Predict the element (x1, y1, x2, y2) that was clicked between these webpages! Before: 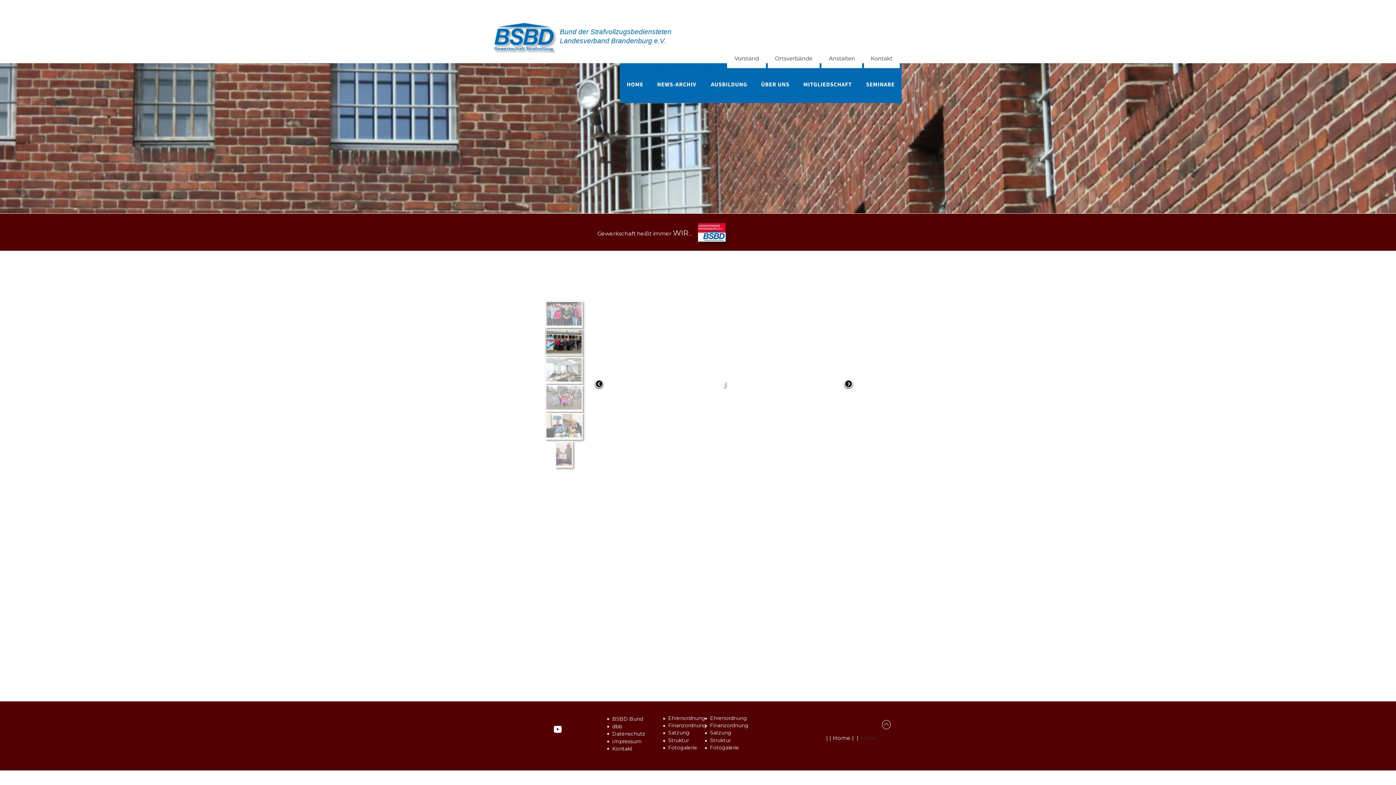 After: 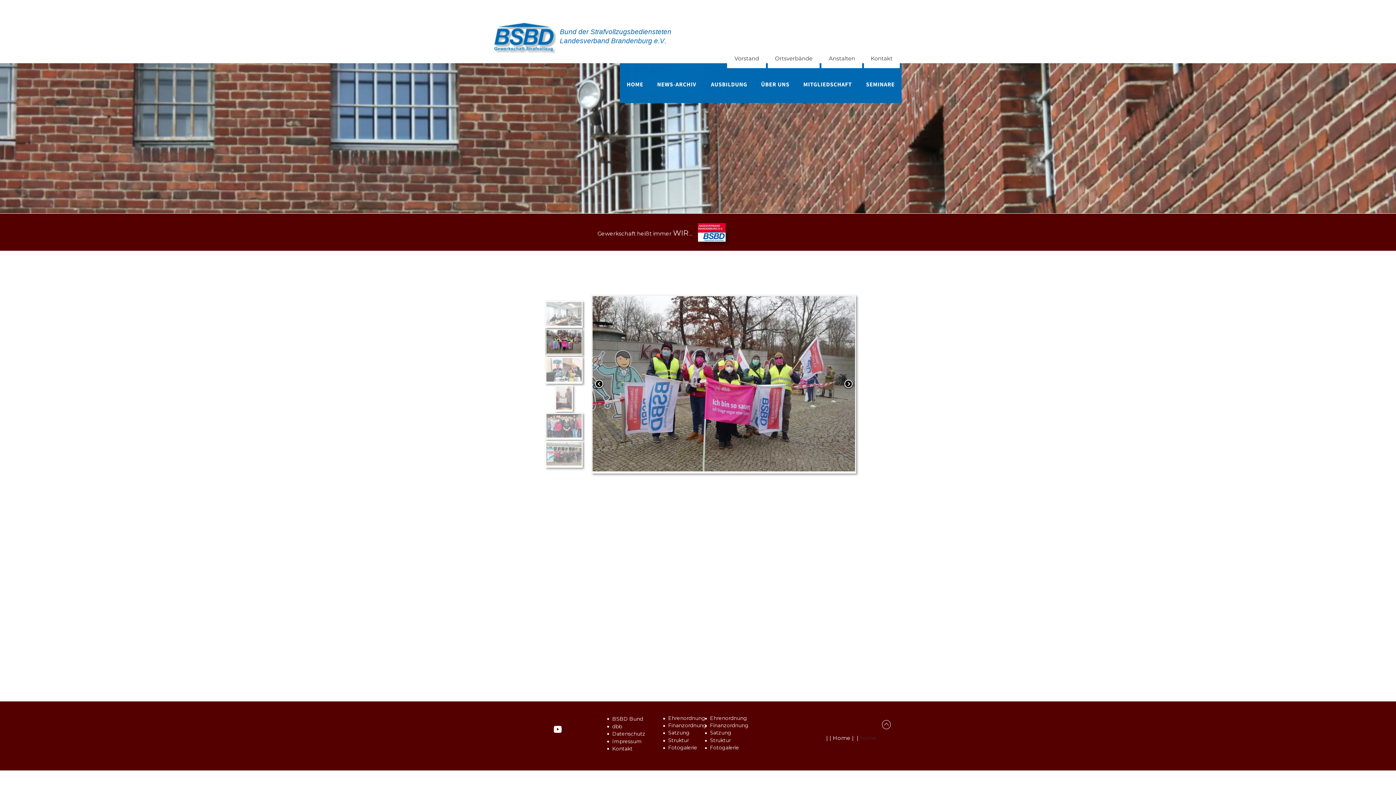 Action: bbox: (710, 715, 747, 721) label: Ehrenordnung